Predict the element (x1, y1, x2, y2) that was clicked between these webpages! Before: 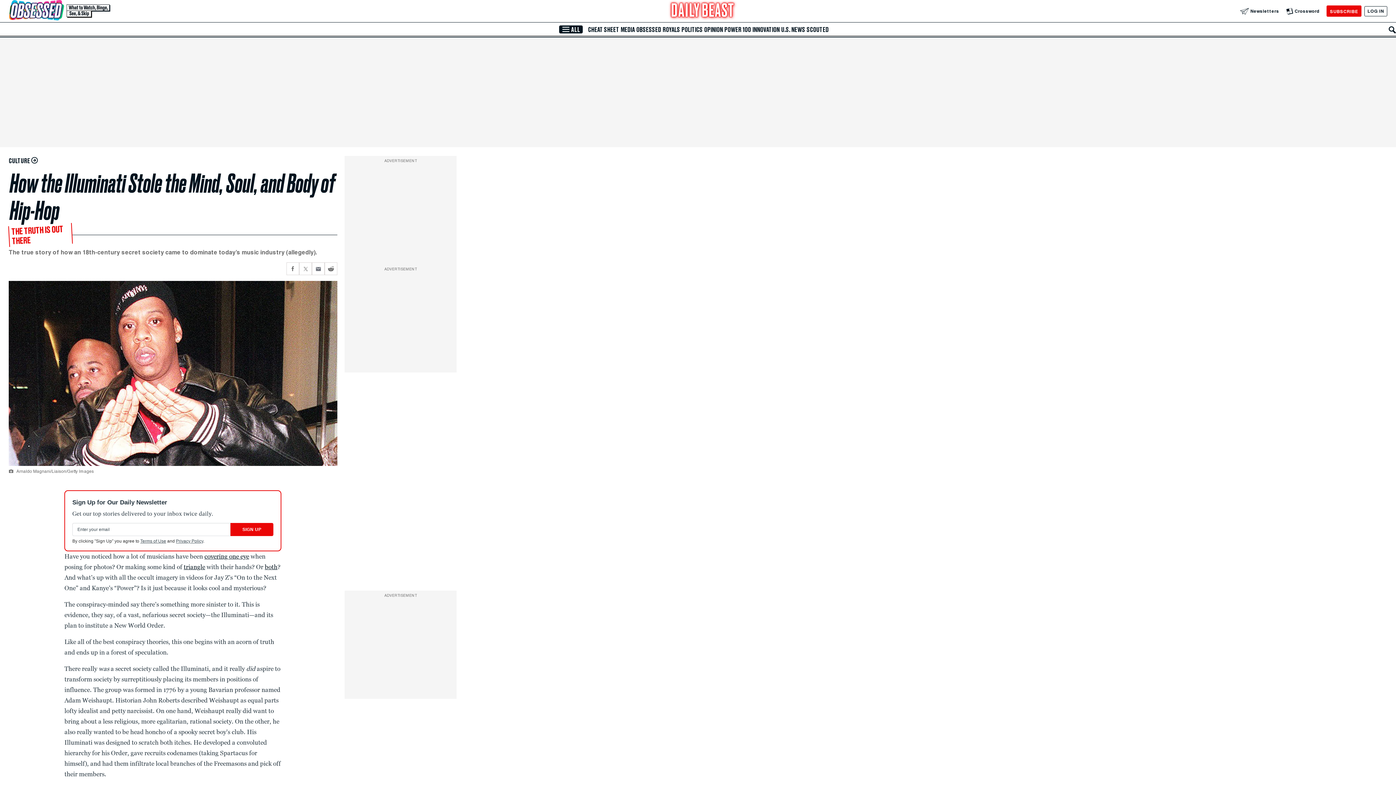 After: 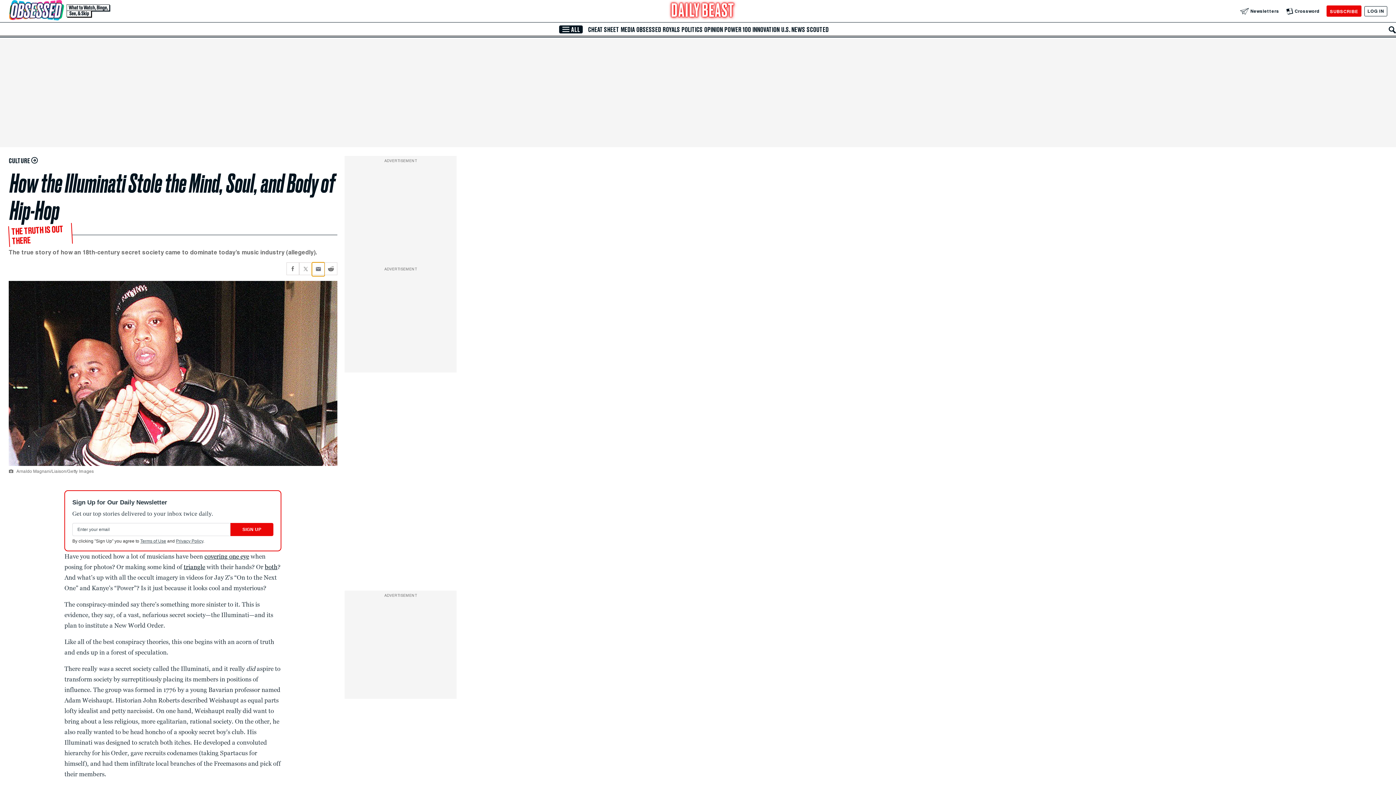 Action: bbox: (312, 262, 324, 275) label: Share current article via Email